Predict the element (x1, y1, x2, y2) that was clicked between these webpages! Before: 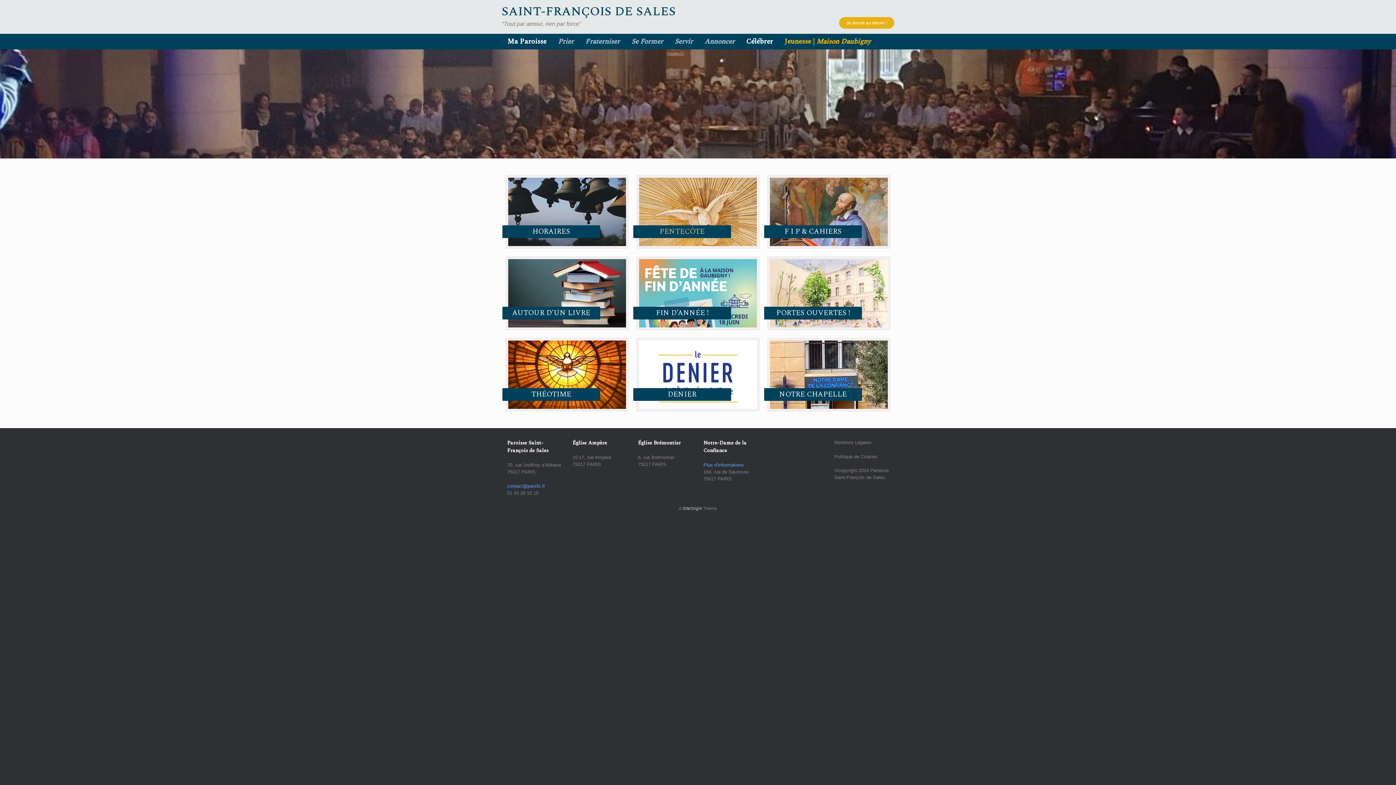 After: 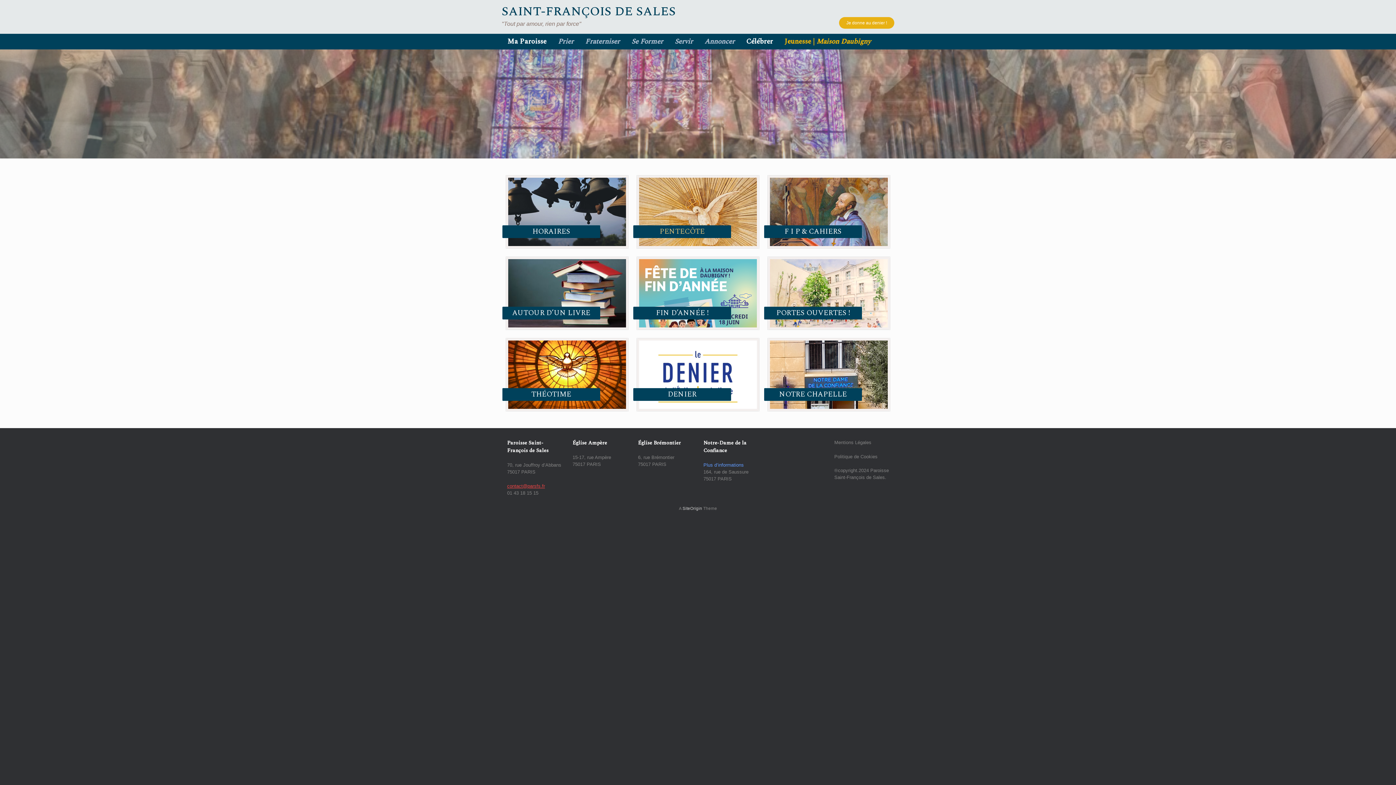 Action: label: contact@parsfs.fr bbox: (507, 483, 545, 488)